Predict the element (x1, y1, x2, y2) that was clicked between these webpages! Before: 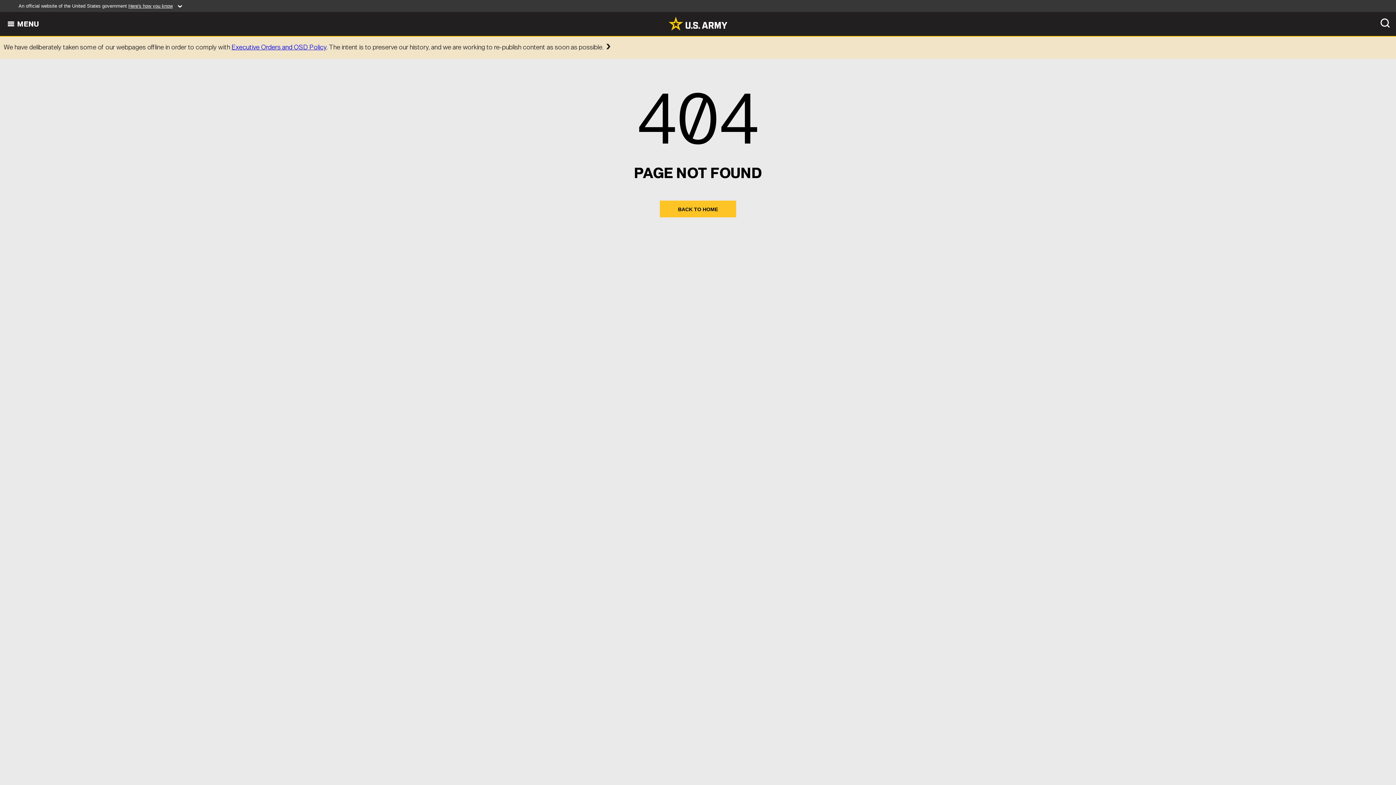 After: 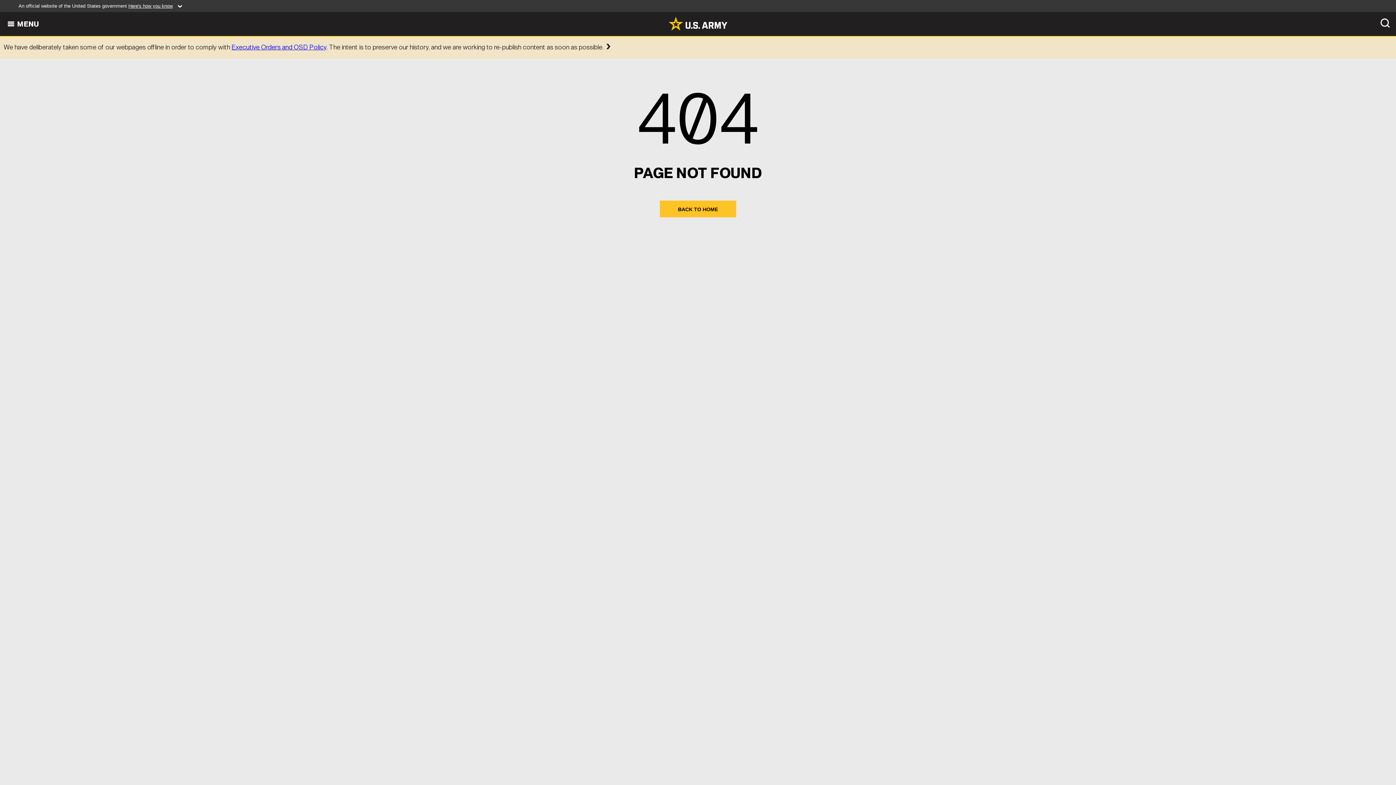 Action: bbox: (231, 43, 326, 51) label: Executive Orders and OSD Policy